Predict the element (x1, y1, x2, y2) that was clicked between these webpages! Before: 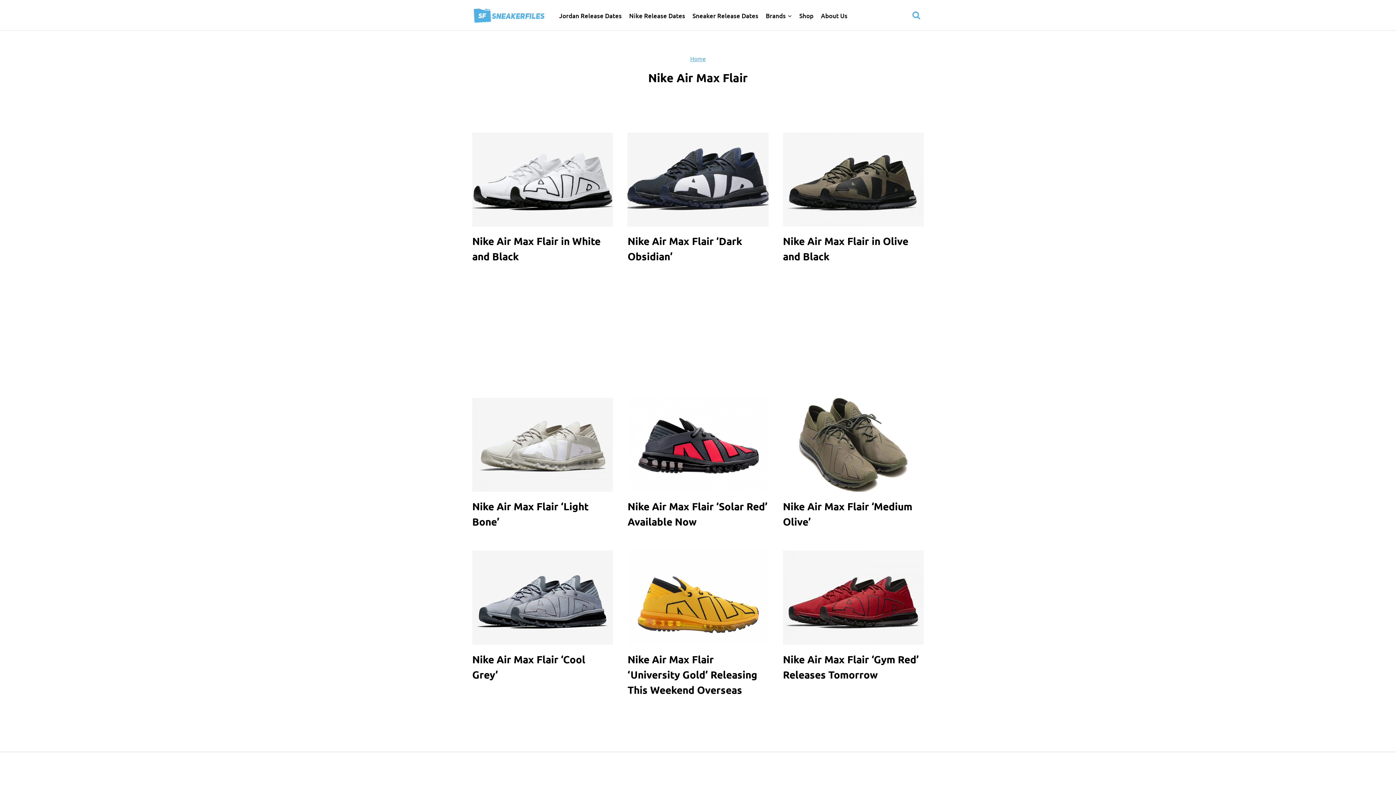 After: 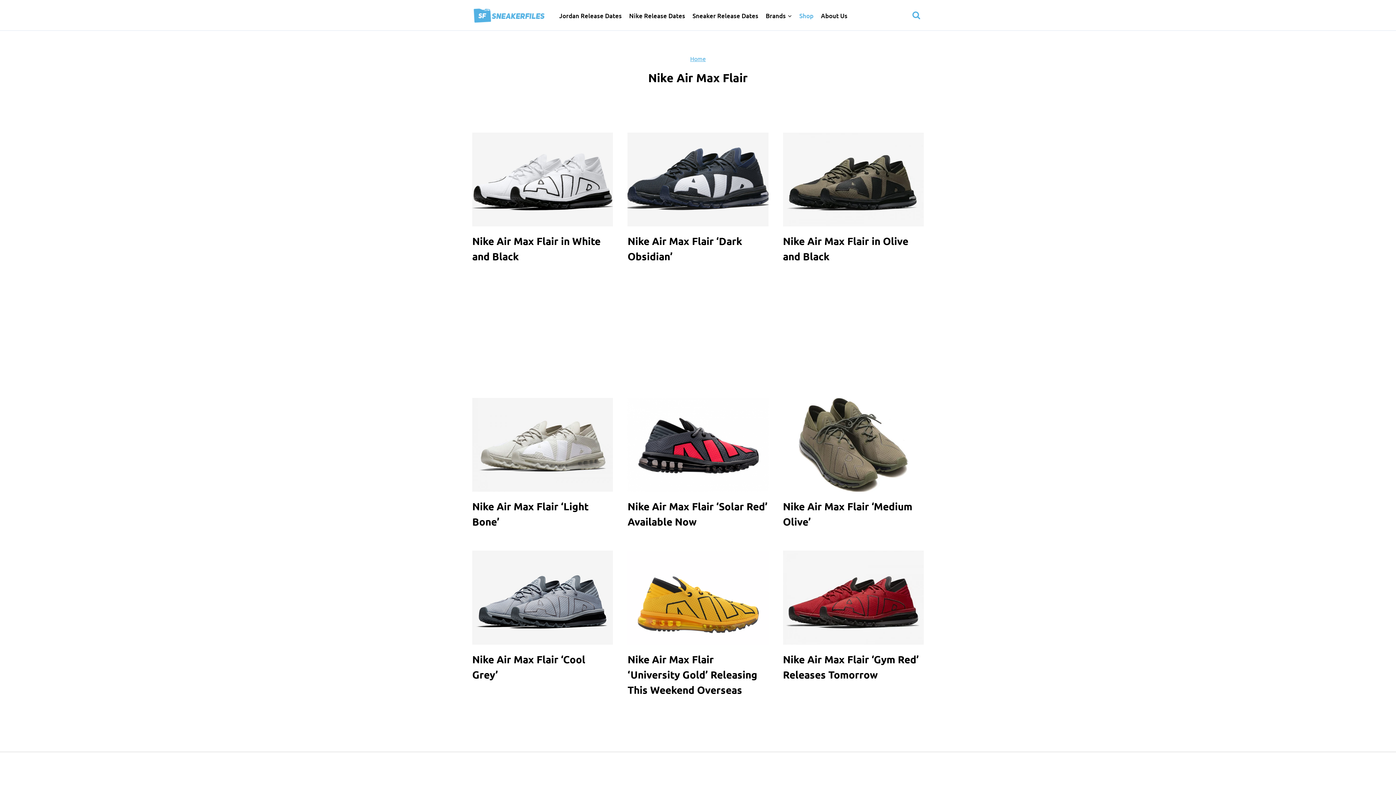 Action: bbox: (795, 7, 817, 24) label: Shop